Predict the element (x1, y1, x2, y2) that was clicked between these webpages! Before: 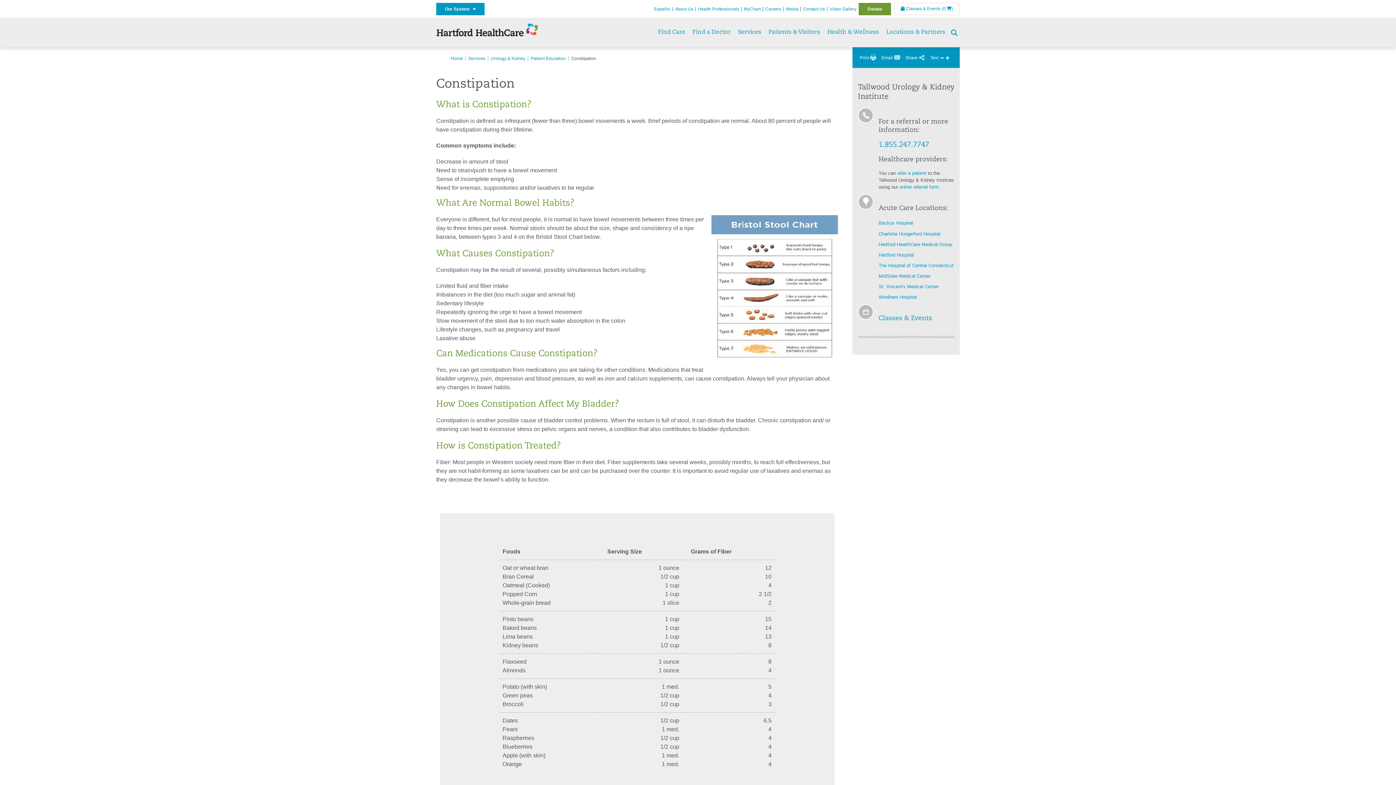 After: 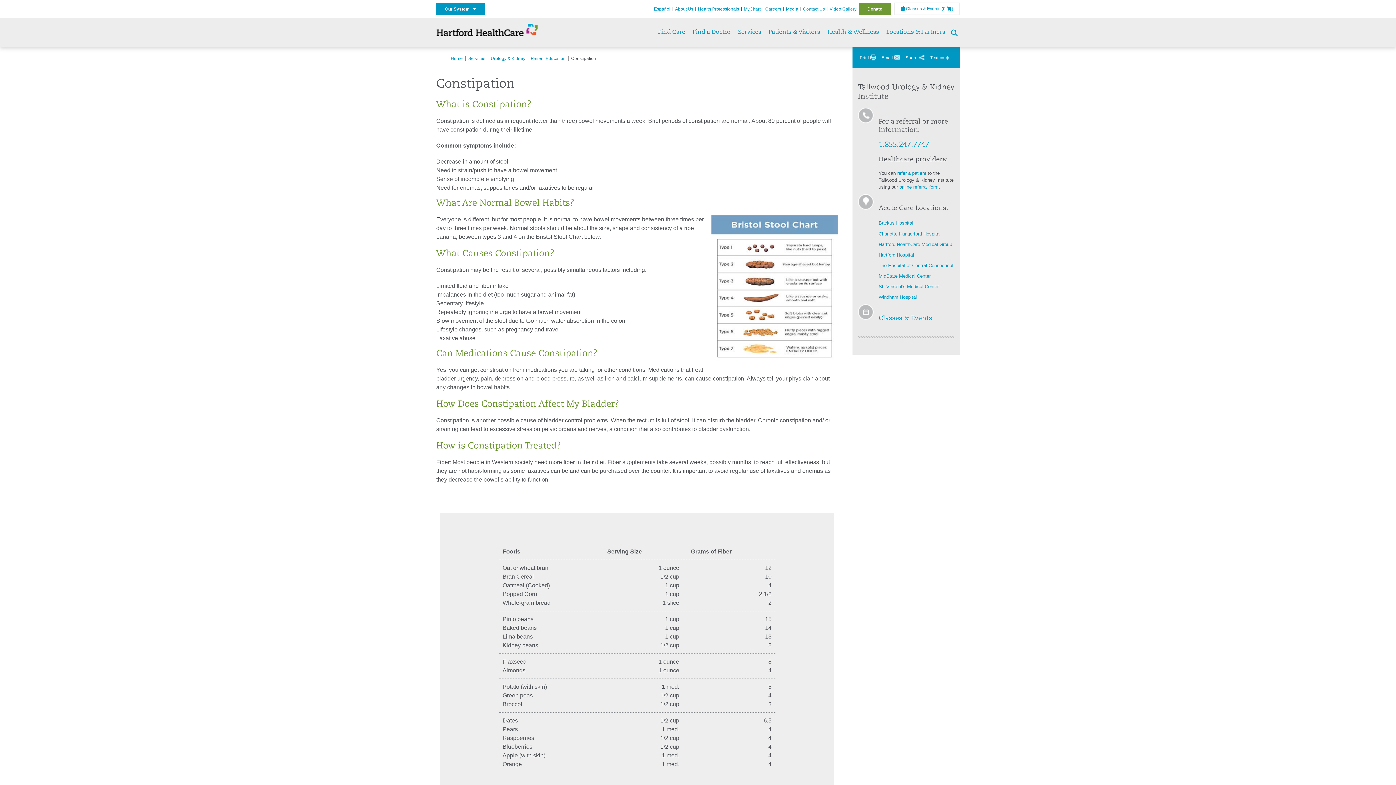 Action: bbox: (654, 6, 670, 11) label: Español